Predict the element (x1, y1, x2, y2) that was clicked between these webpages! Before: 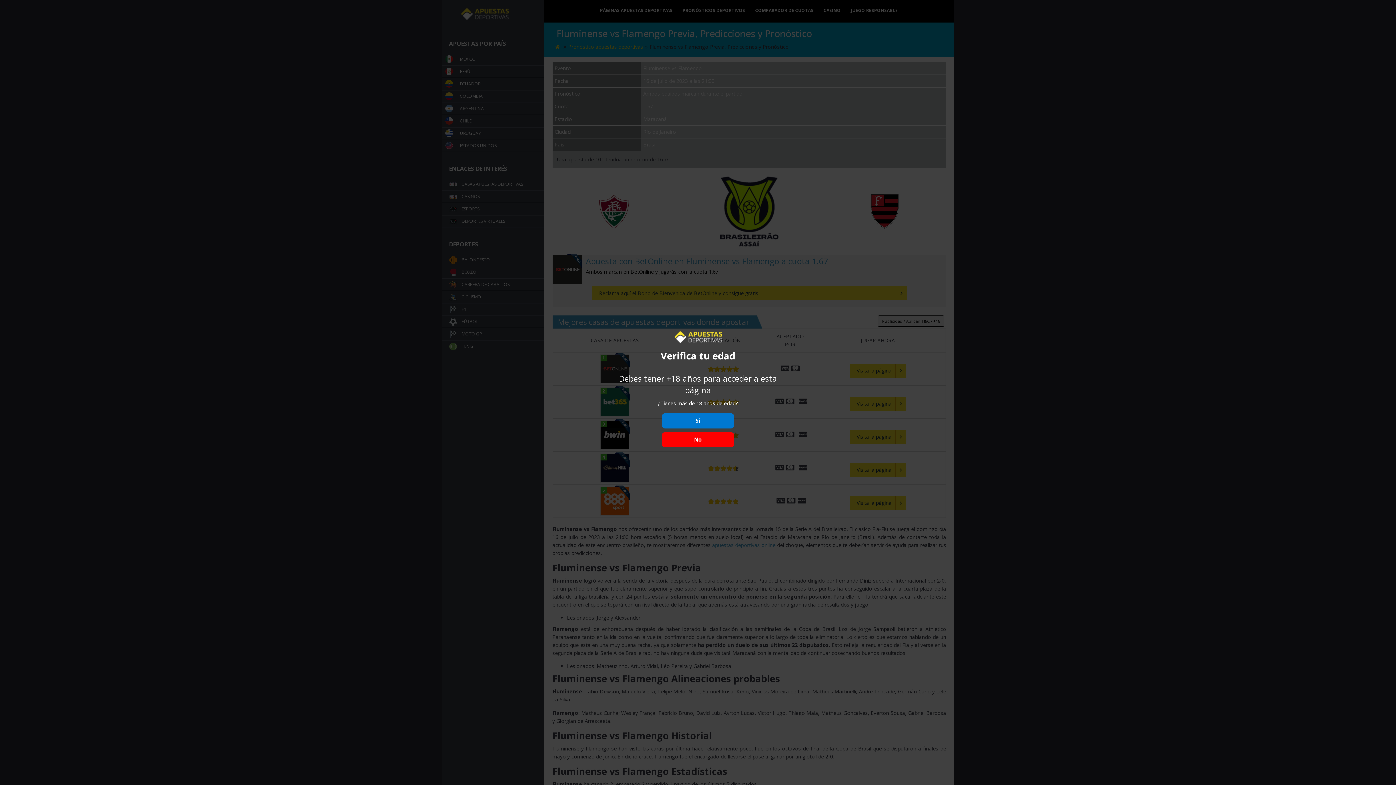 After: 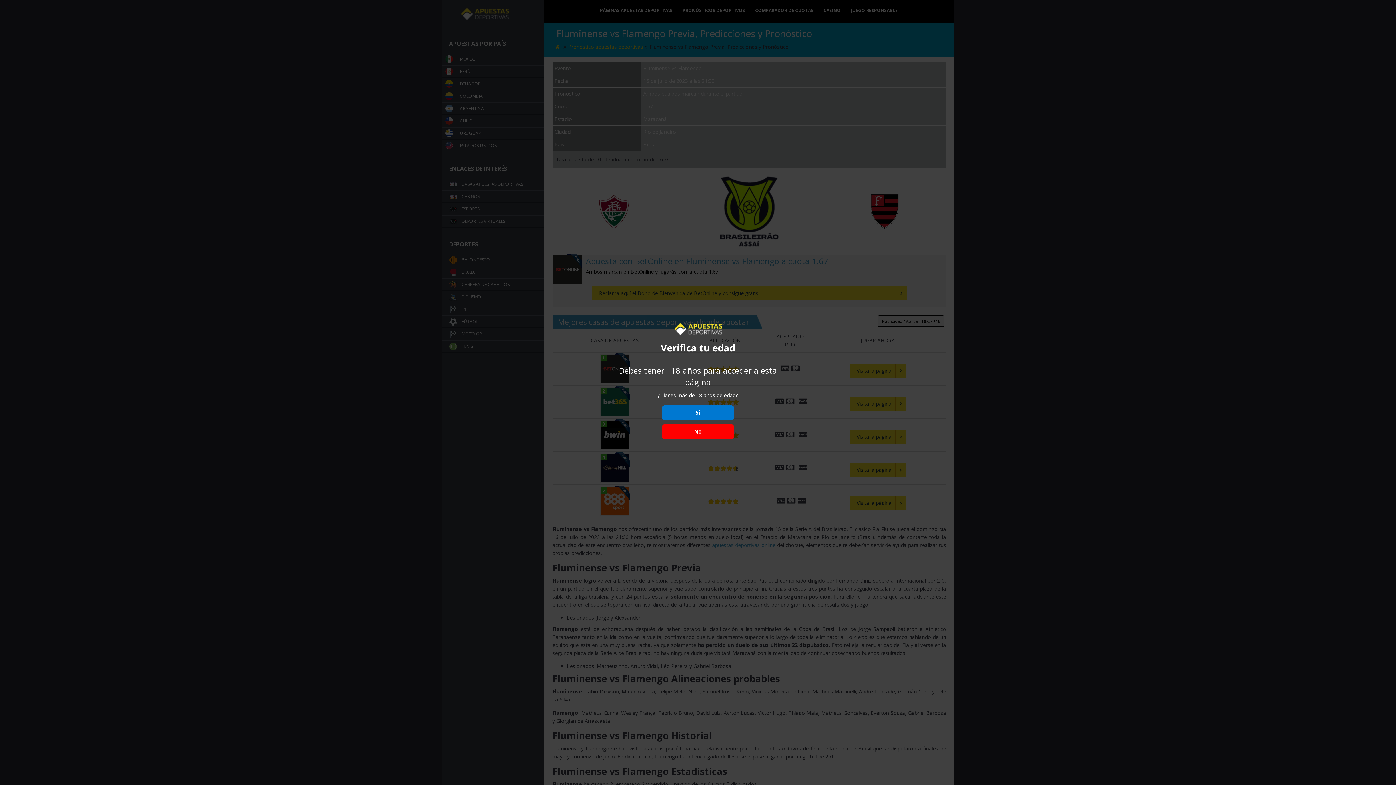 Action: label: No bbox: (661, 432, 734, 447)